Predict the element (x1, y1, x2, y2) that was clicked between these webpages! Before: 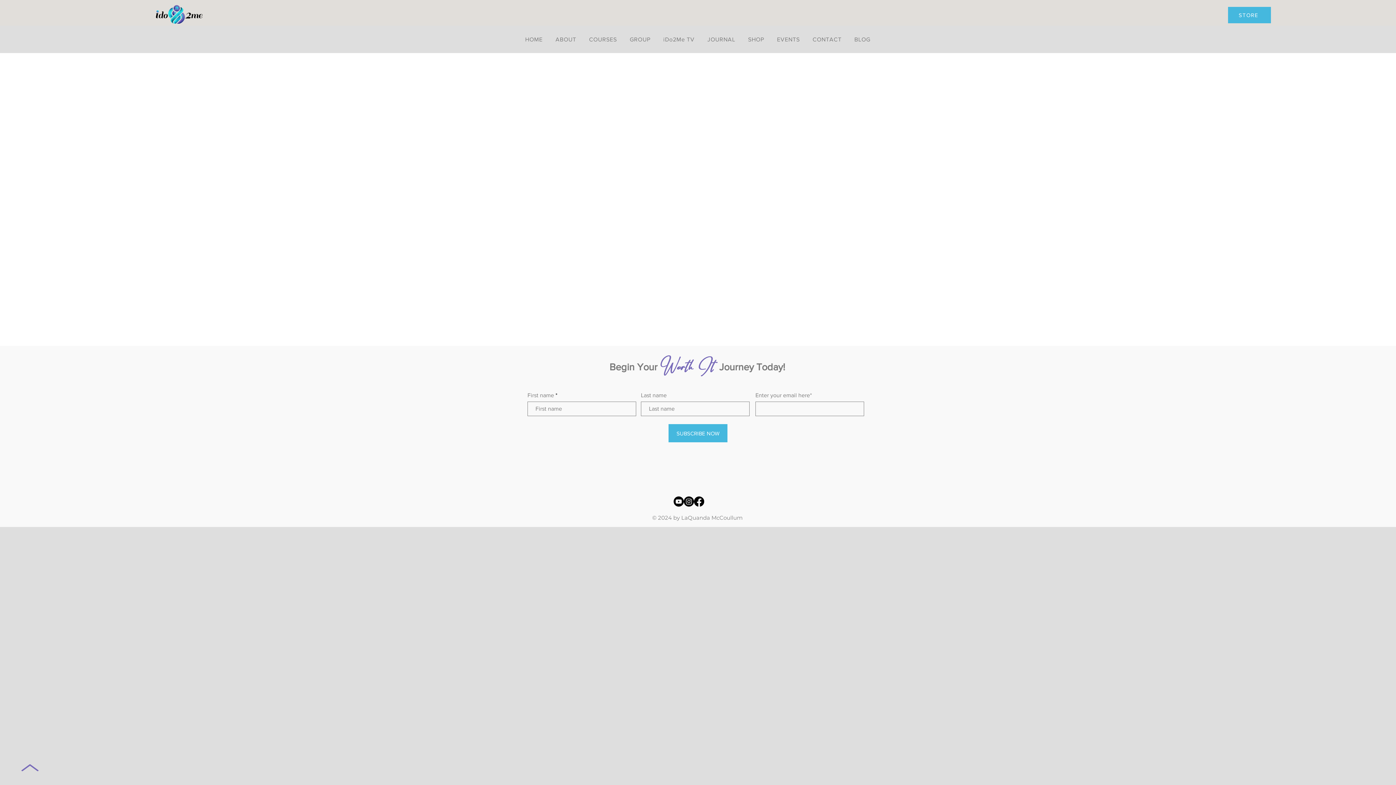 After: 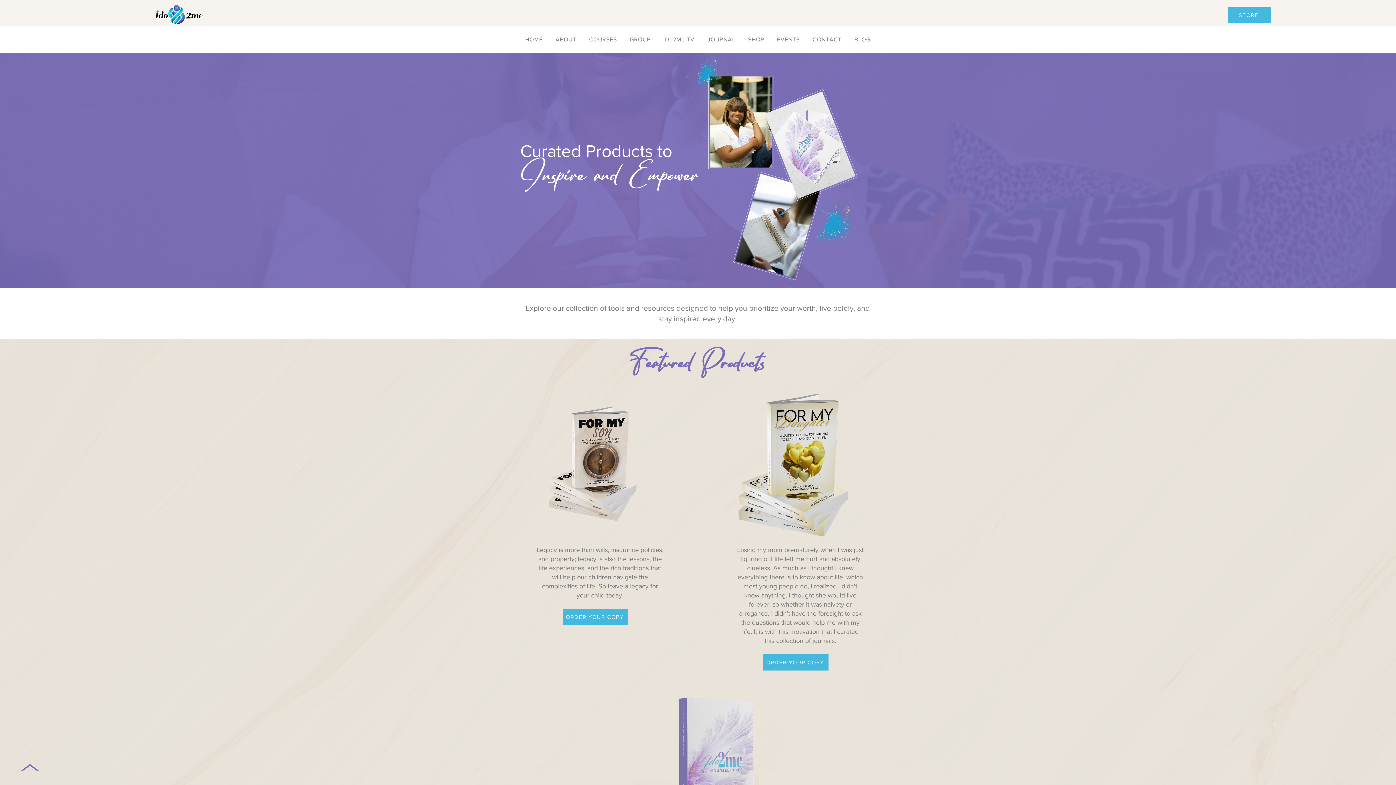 Action: label: SHOP bbox: (743, 34, 769, 44)